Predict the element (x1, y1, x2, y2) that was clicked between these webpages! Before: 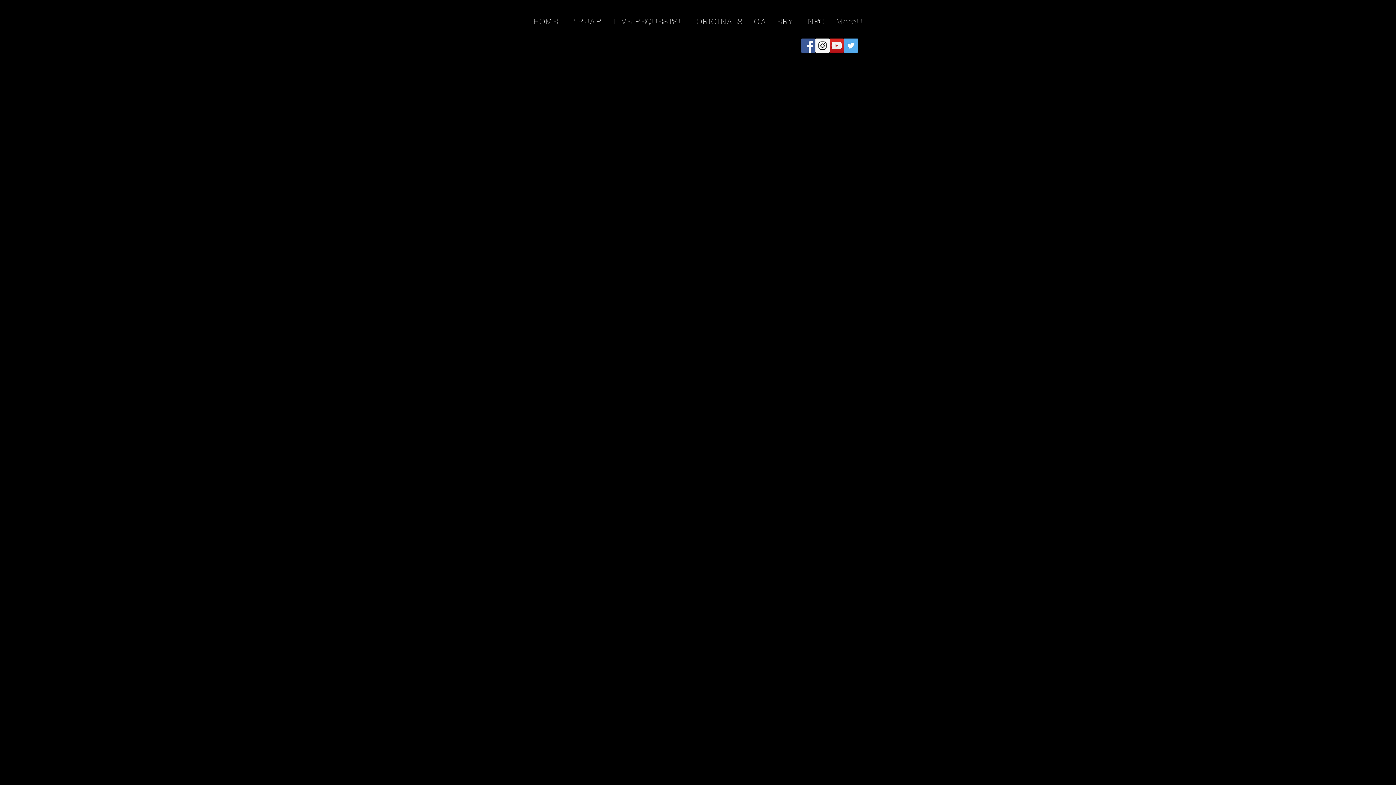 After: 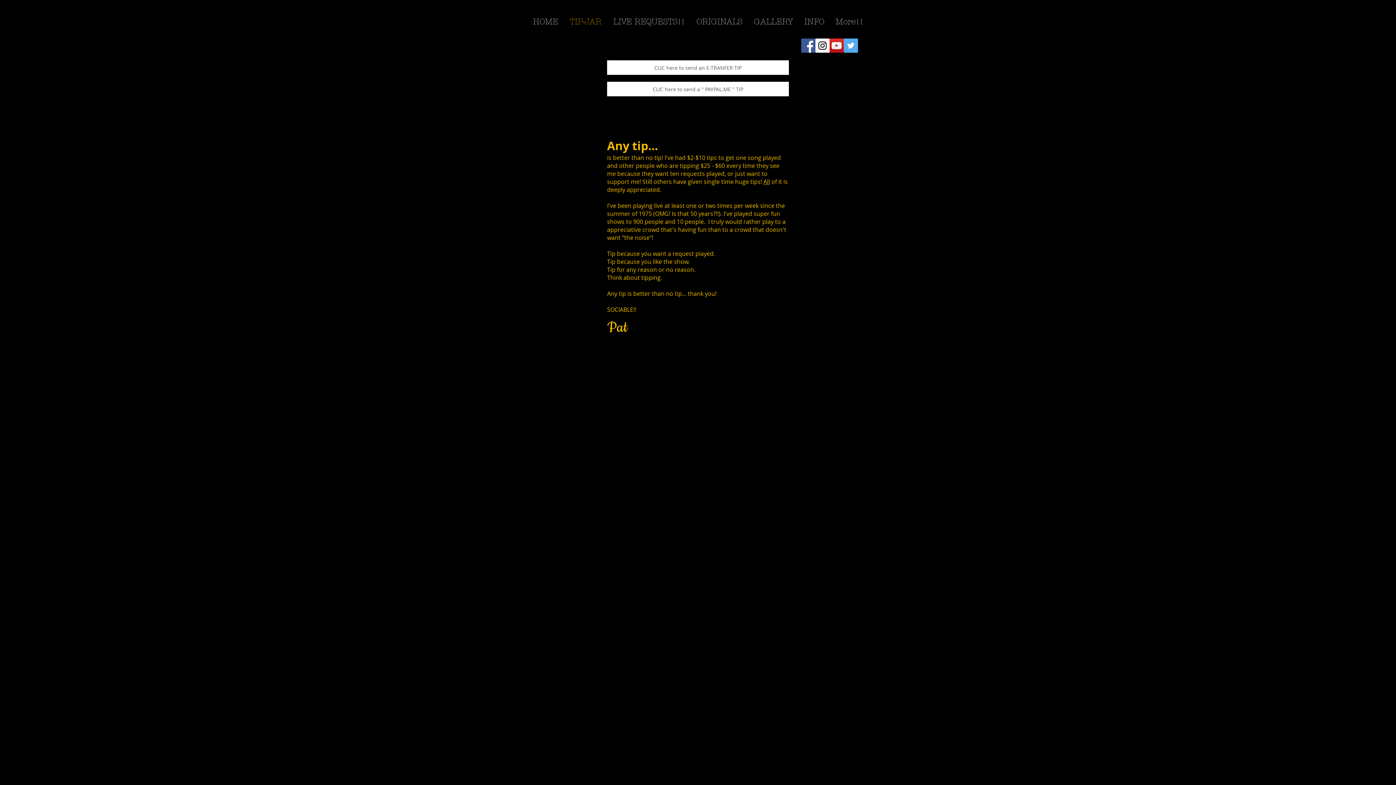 Action: label: TIP-JAR bbox: (564, 14, 607, 29)